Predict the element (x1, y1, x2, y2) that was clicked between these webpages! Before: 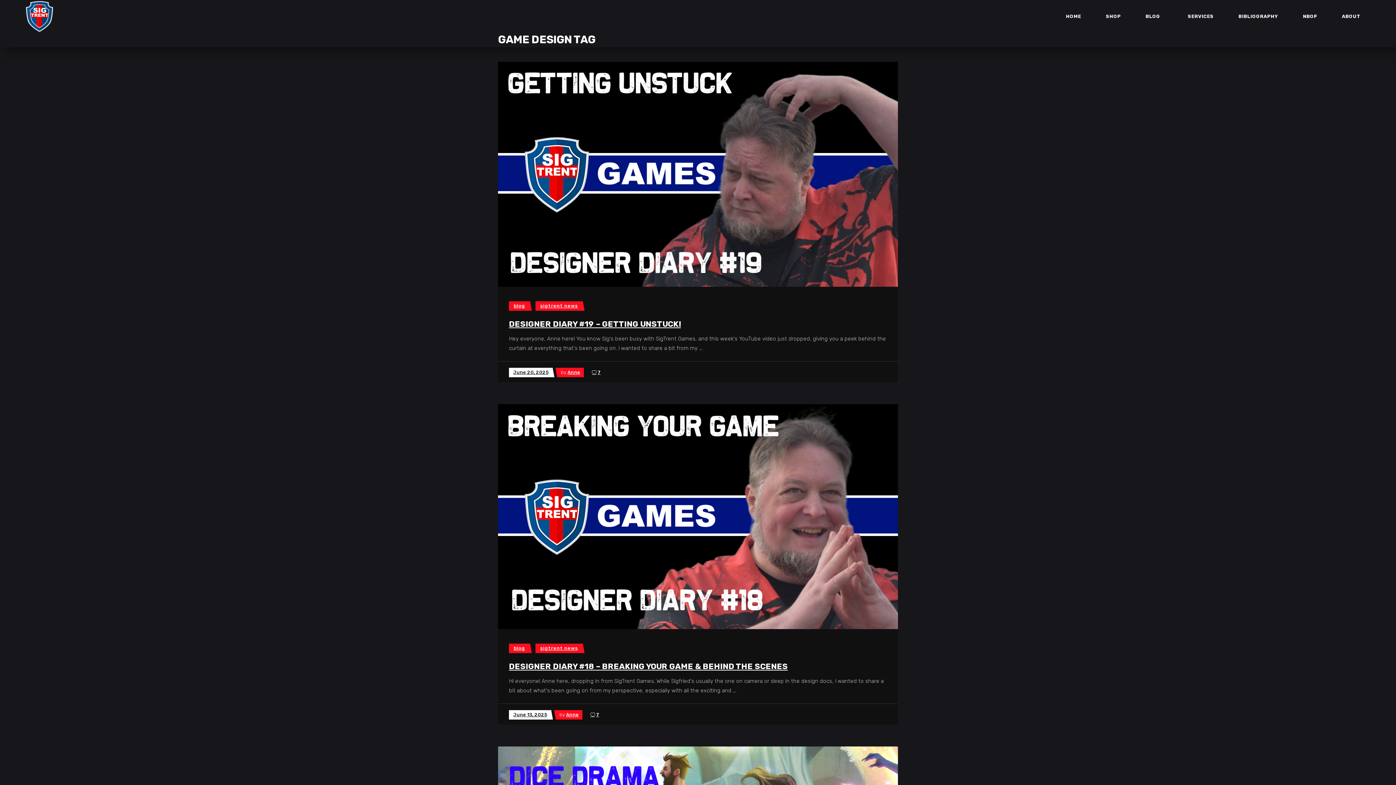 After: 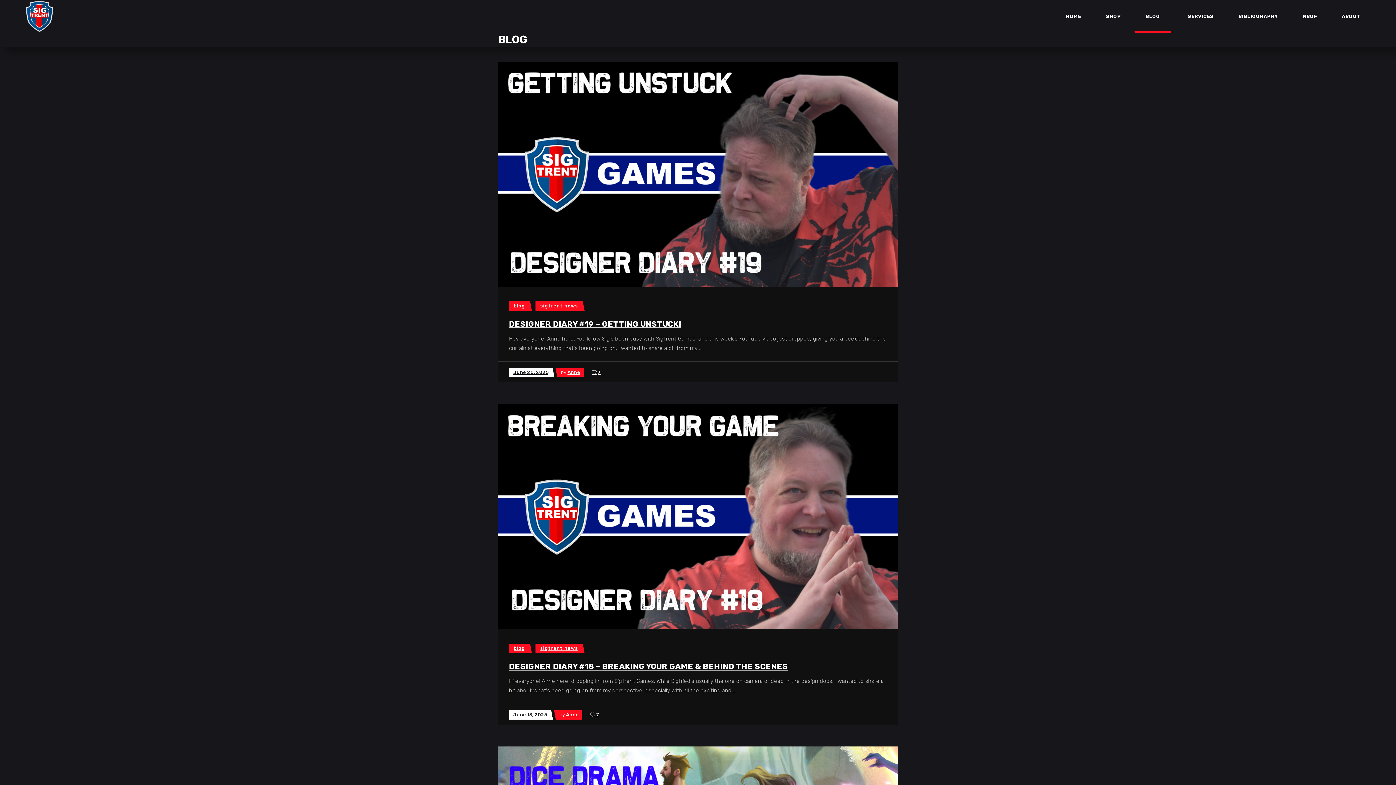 Action: bbox: (1134, 0, 1171, 32) label: BLOG